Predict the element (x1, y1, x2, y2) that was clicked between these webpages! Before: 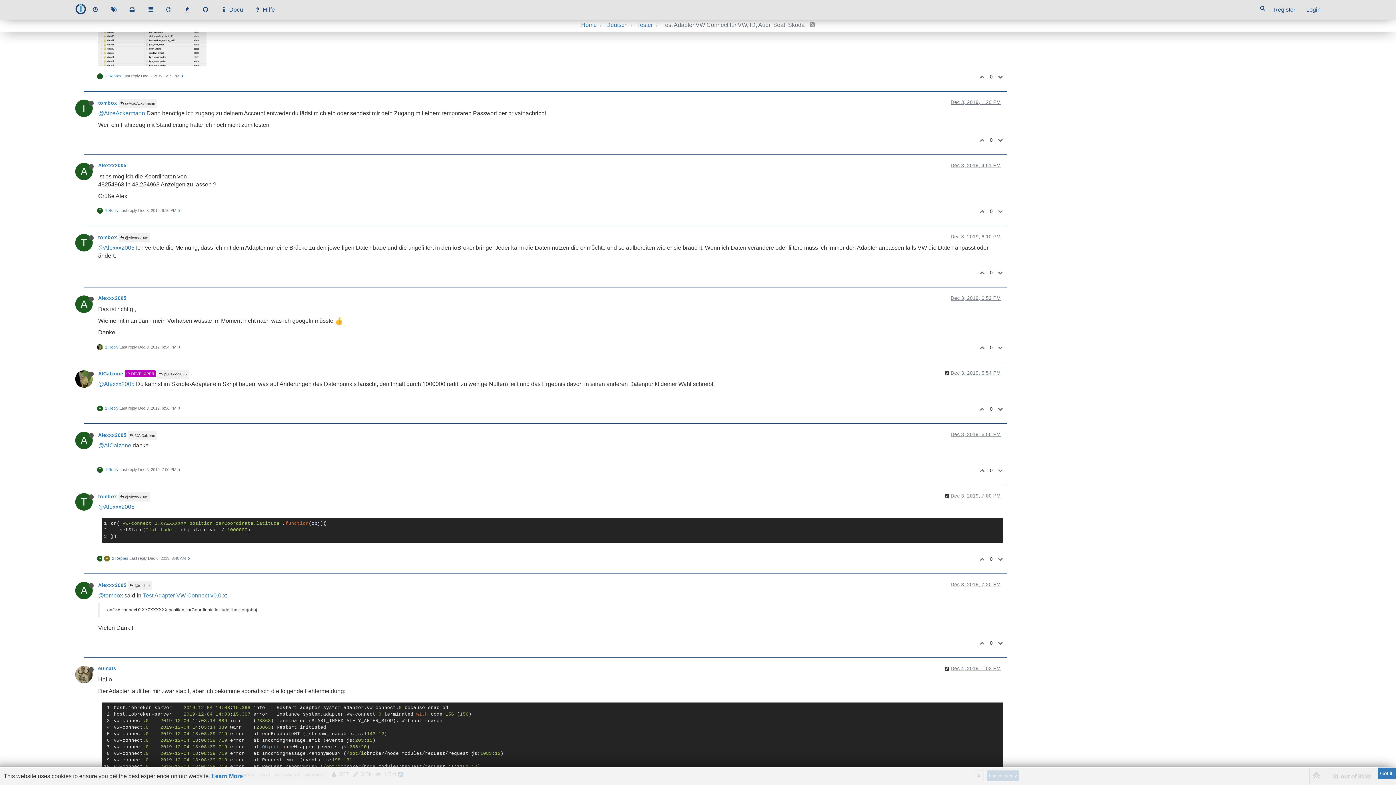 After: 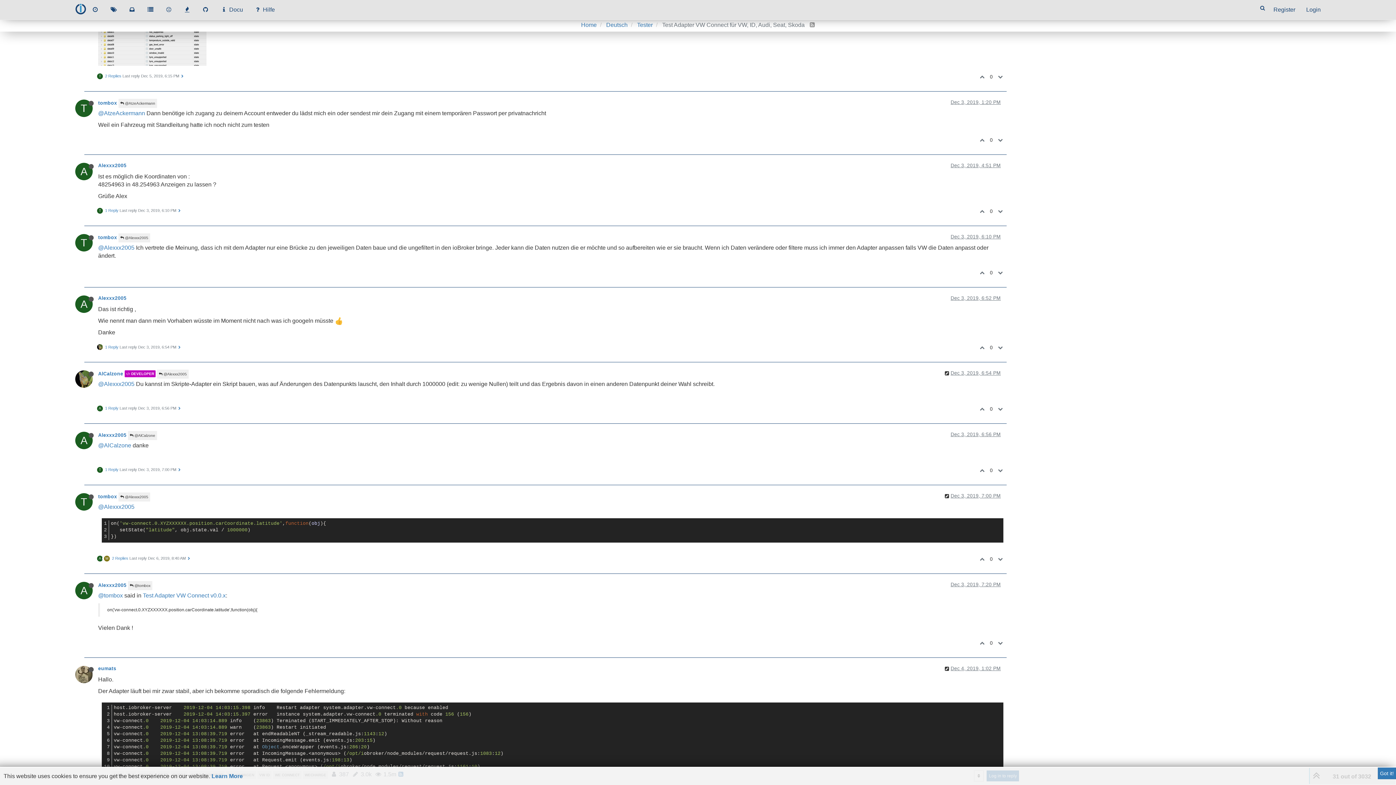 Action: bbox: (996, 69, 1006, 84)